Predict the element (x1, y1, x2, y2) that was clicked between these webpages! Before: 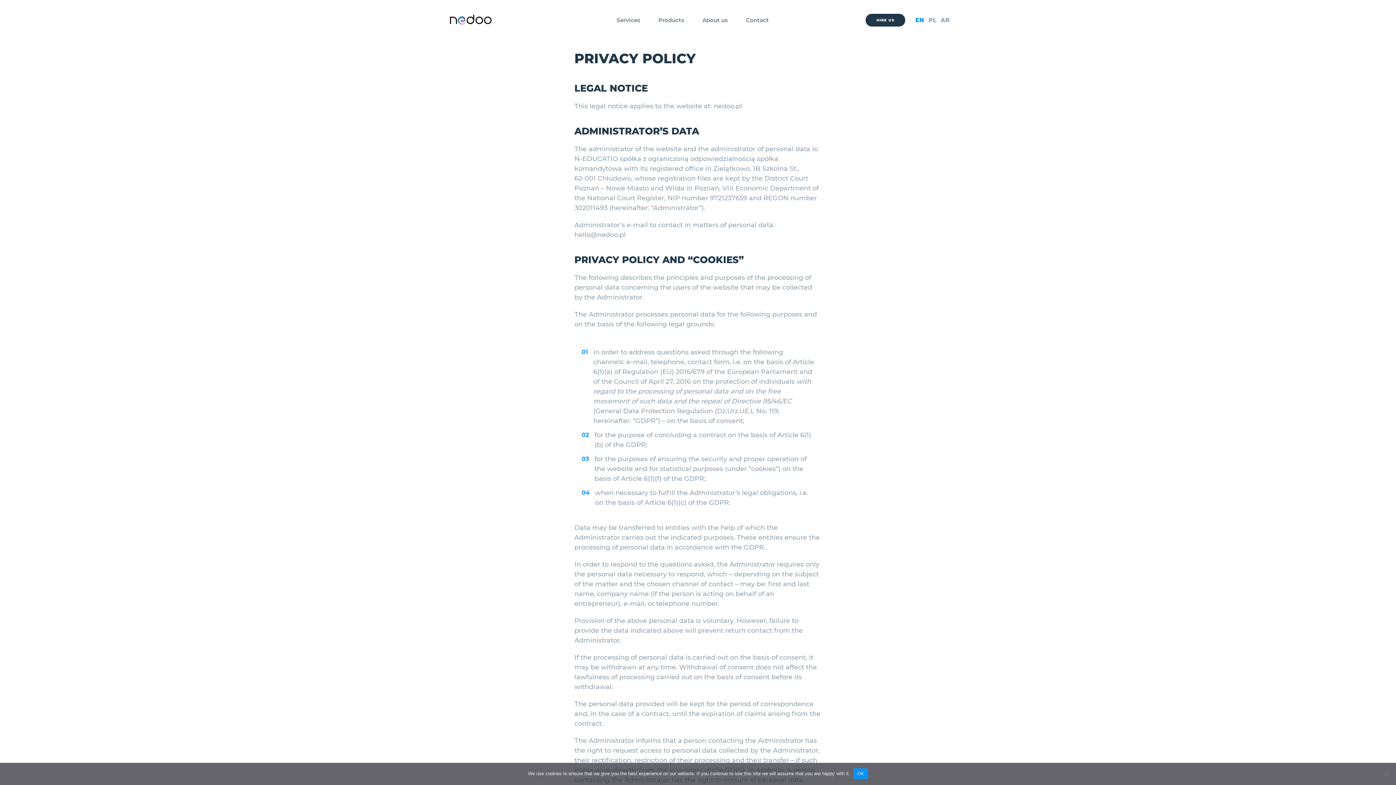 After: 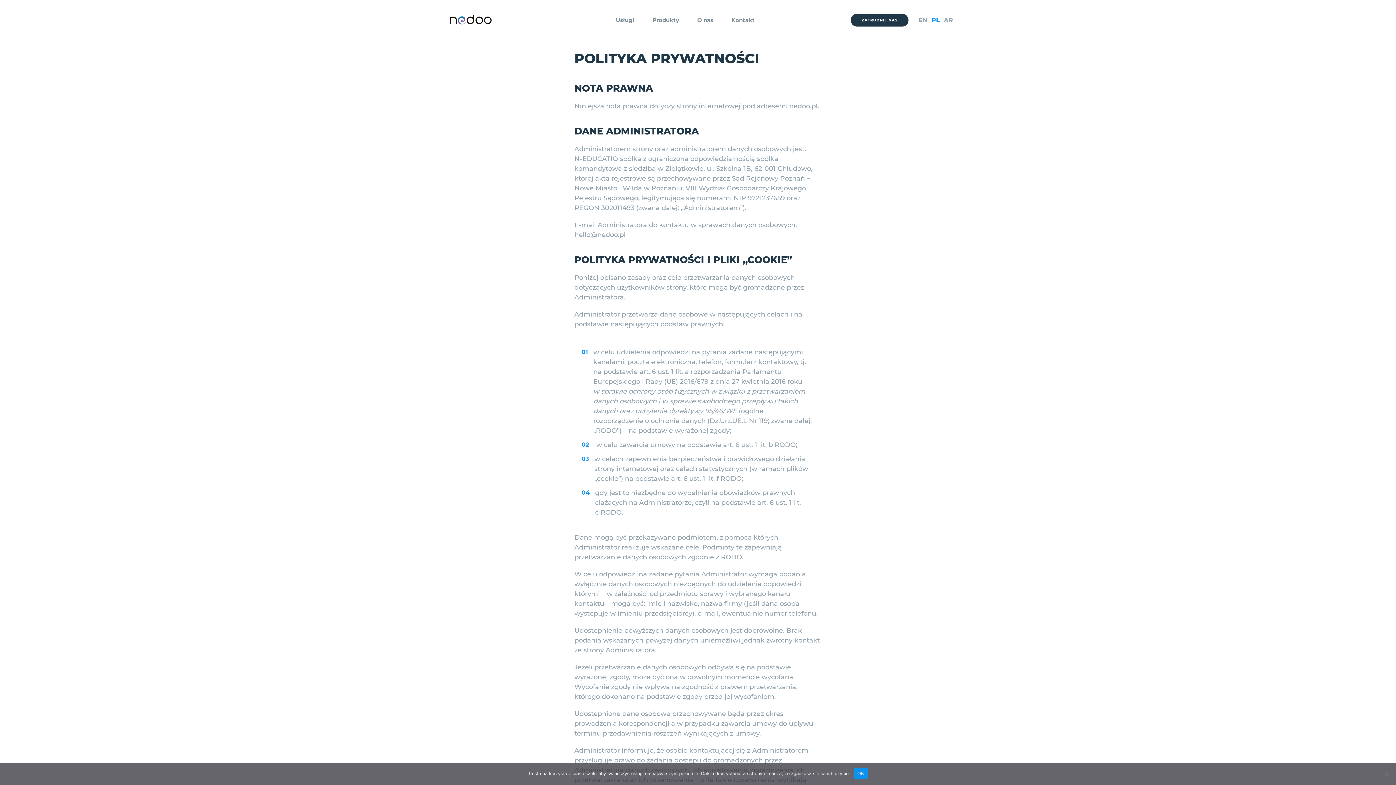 Action: bbox: (927, 14, 938, 25) label: PL